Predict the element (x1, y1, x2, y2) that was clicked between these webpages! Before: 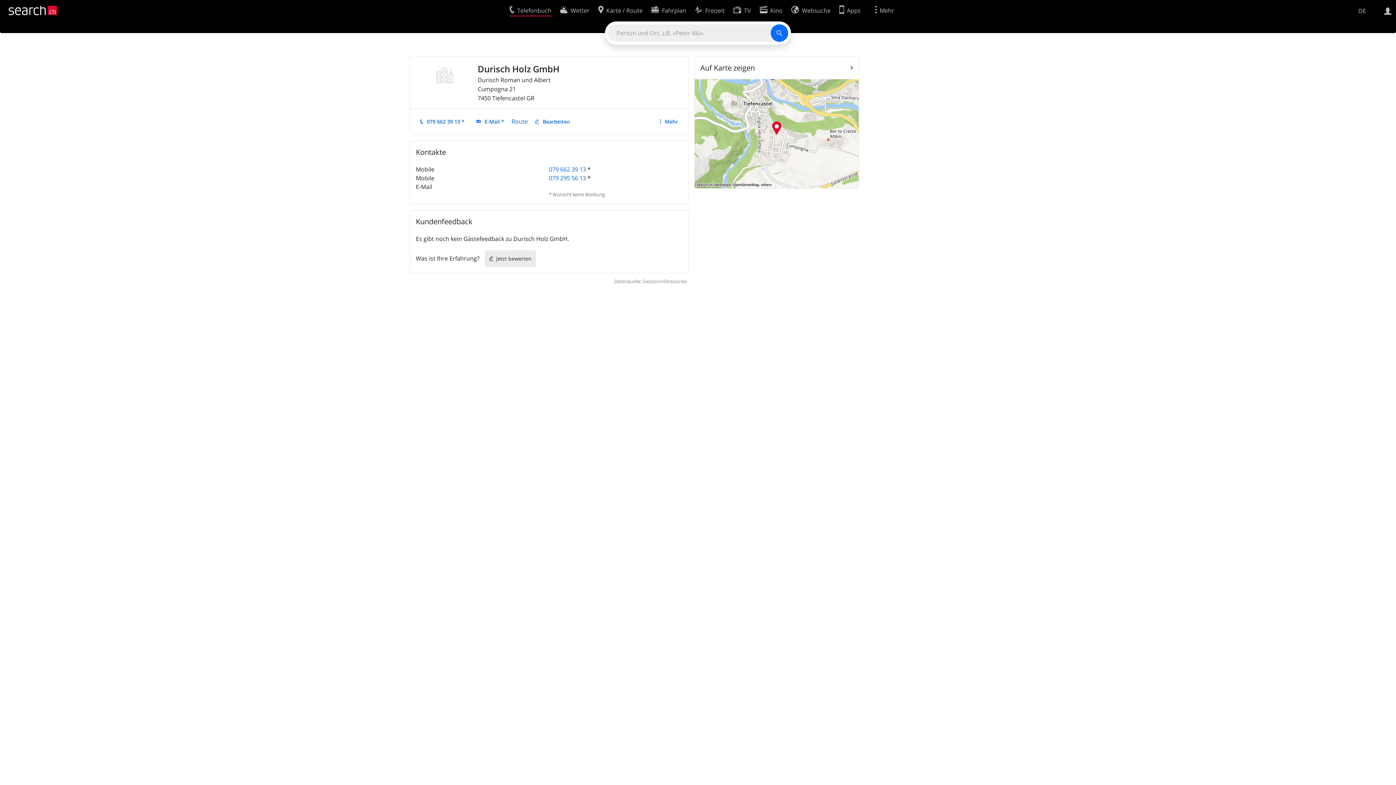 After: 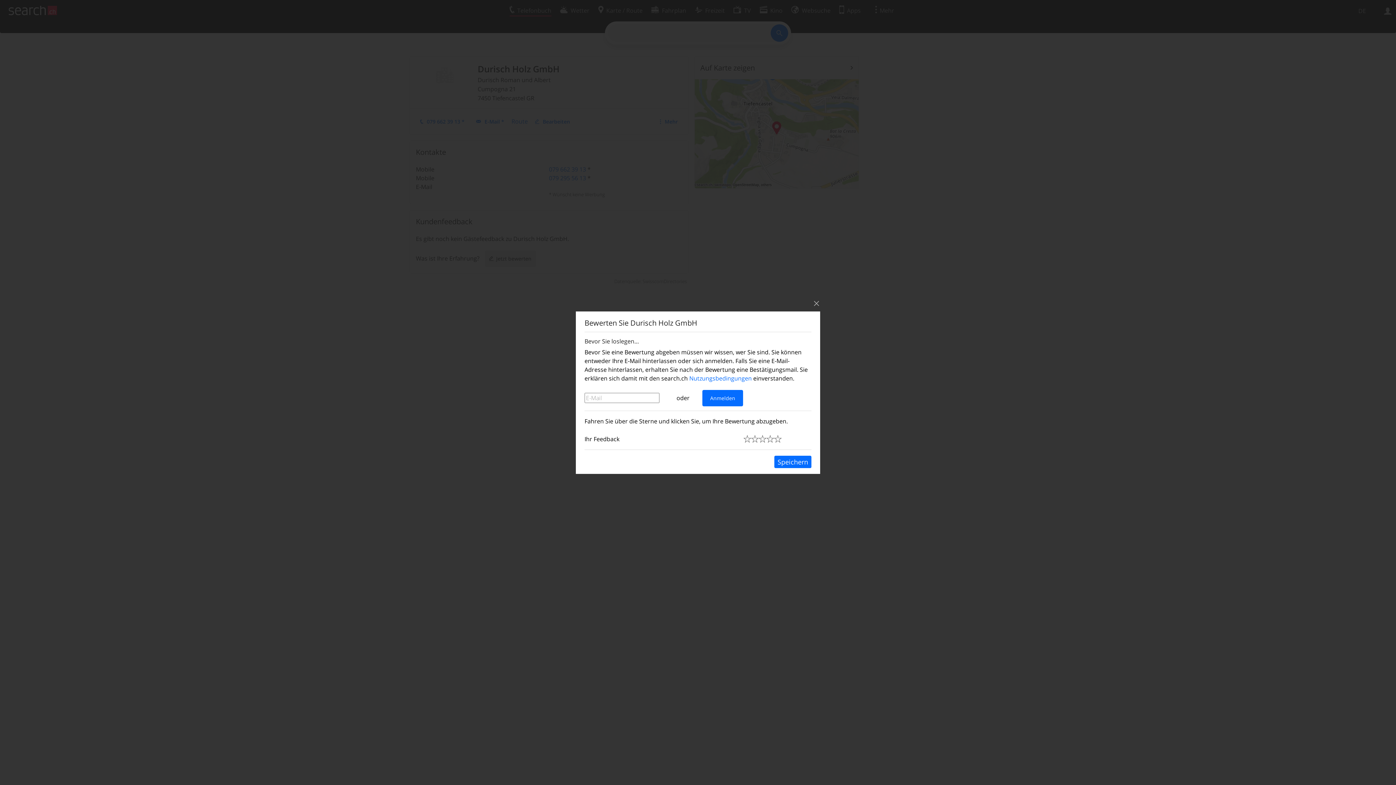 Action: label: Jetzt bewerten bbox: (485, 250, 535, 267)